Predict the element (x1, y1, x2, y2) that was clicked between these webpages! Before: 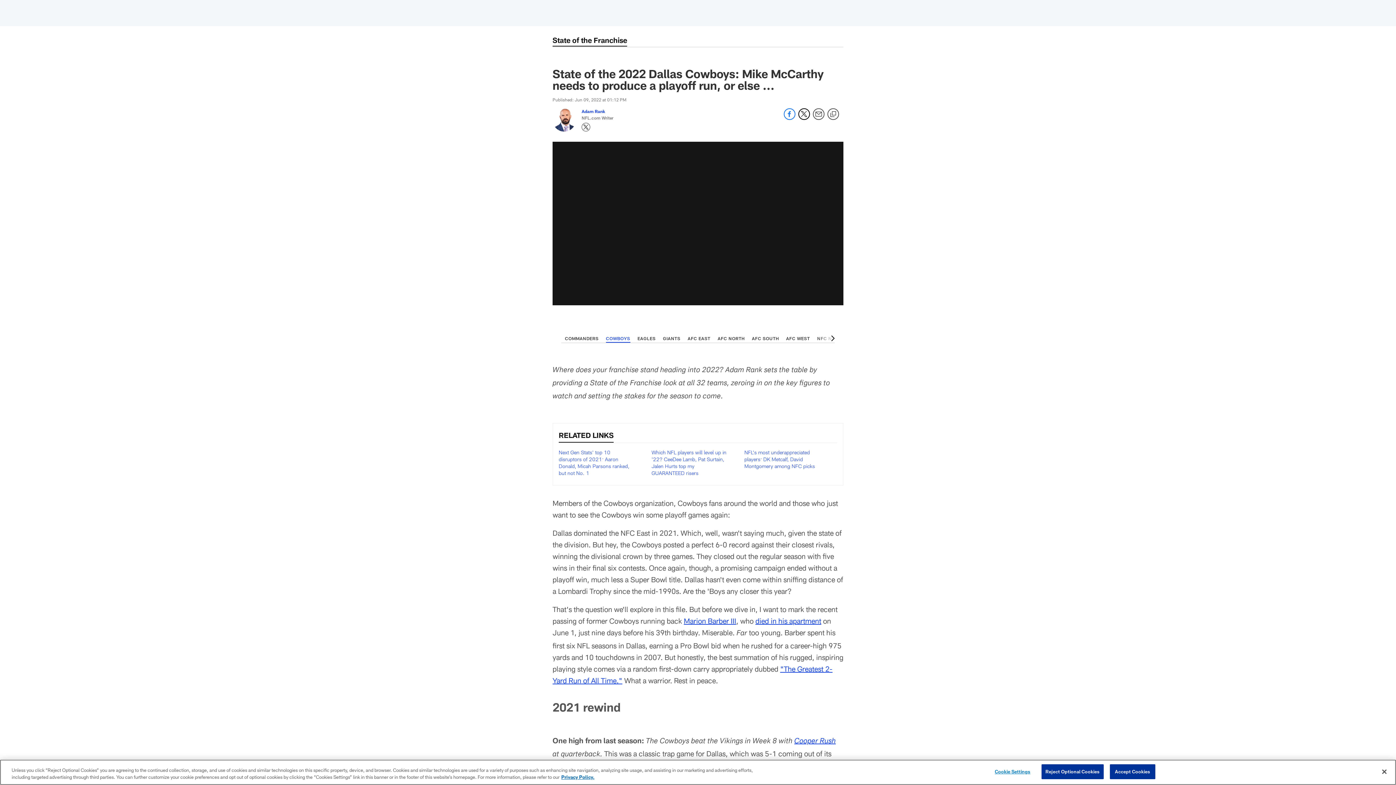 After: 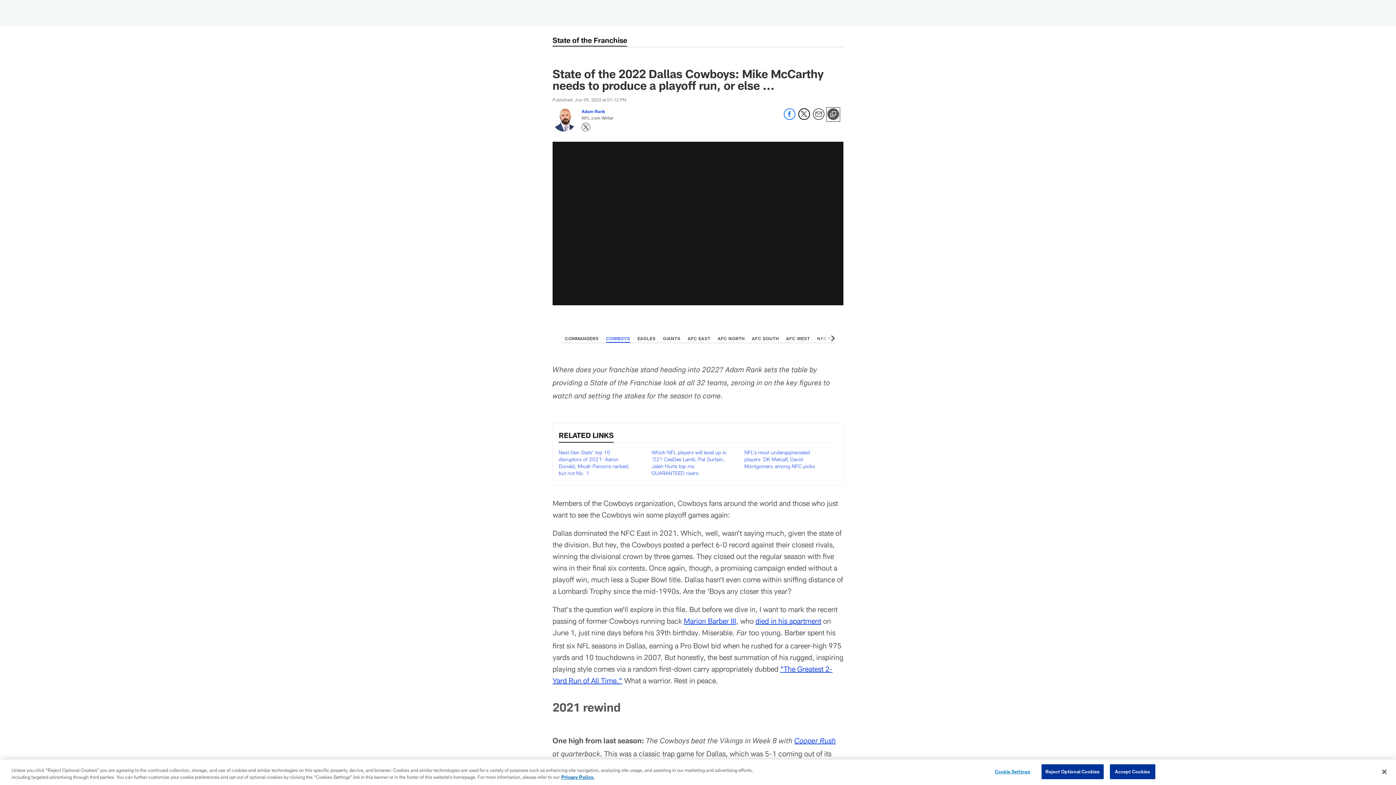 Action: label: Copy link bbox: (827, 108, 839, 120)